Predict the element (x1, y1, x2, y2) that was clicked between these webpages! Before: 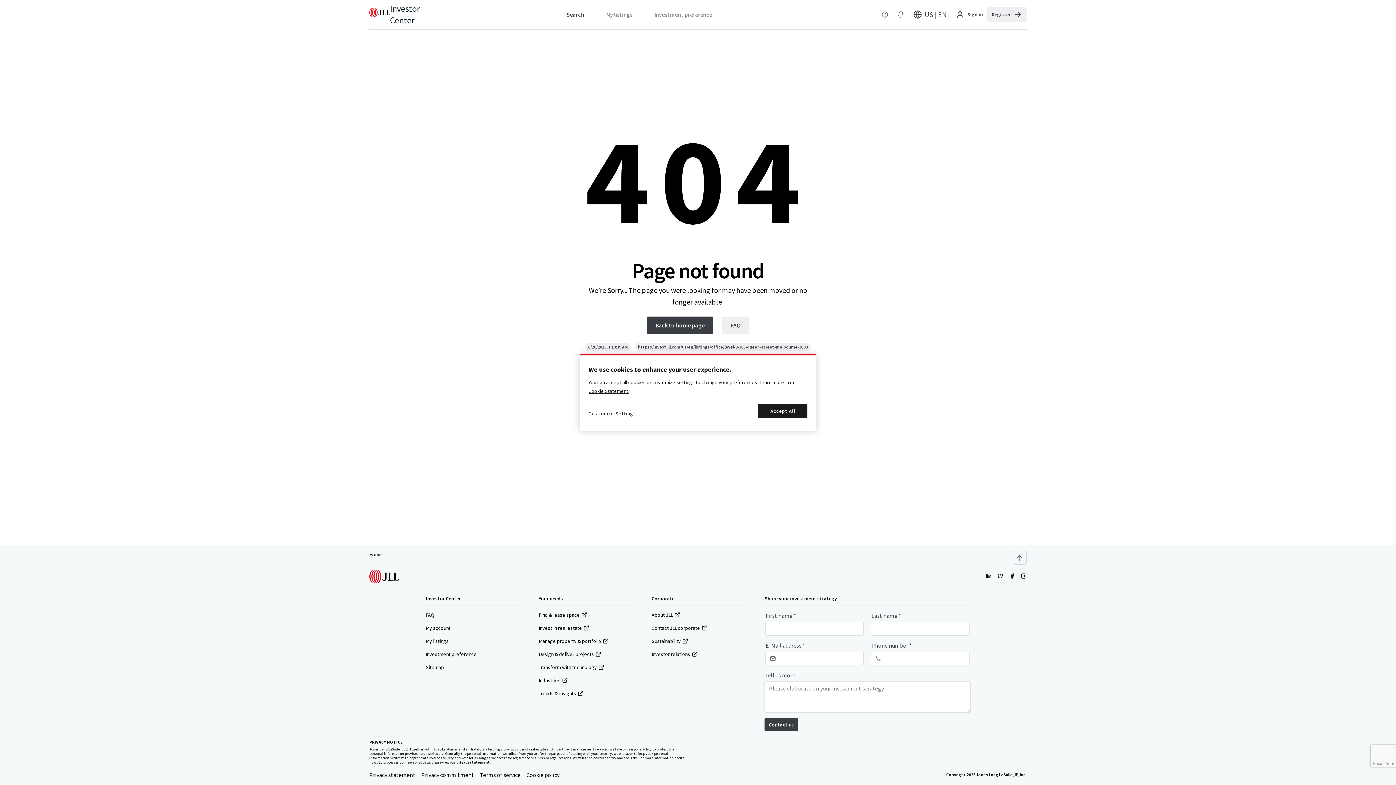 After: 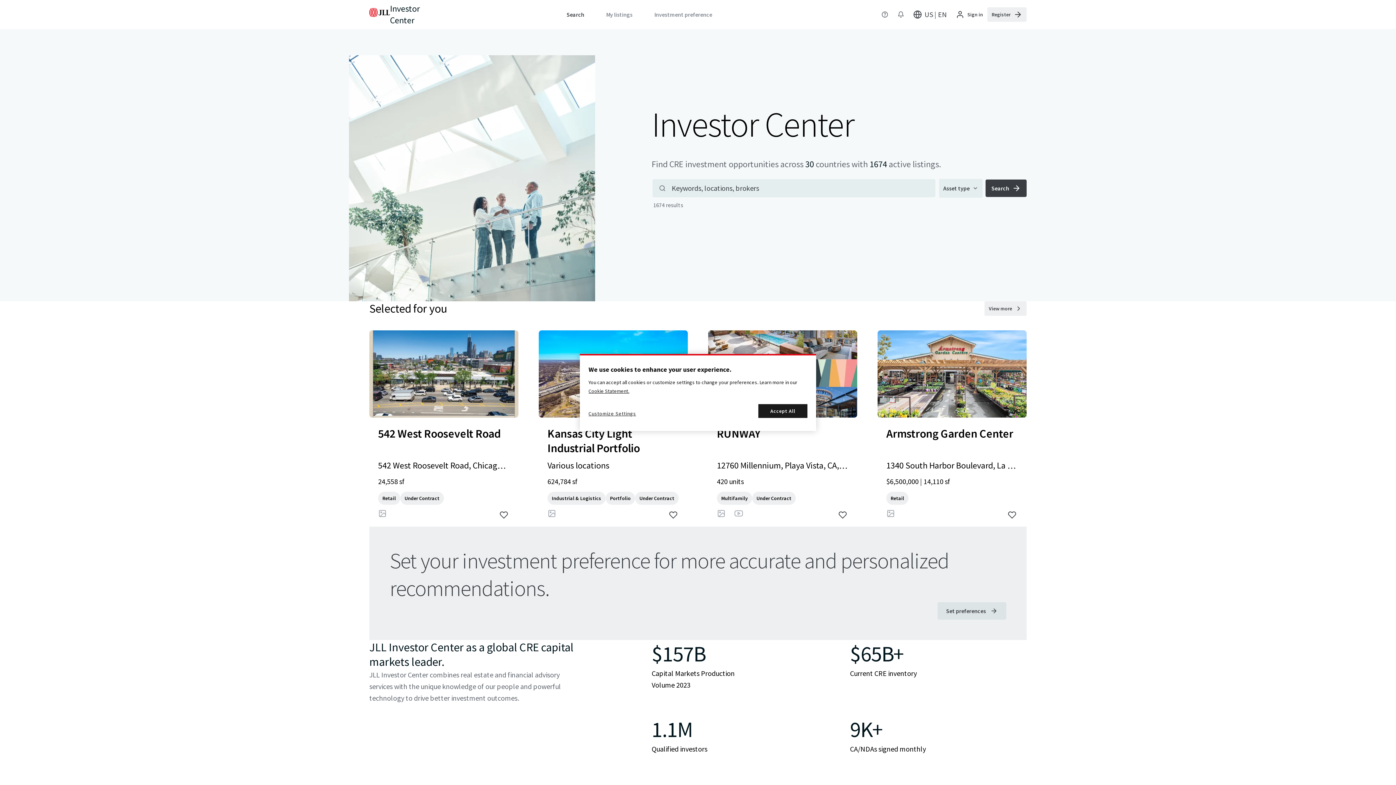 Action: label: Back to home page bbox: (646, 316, 713, 334)